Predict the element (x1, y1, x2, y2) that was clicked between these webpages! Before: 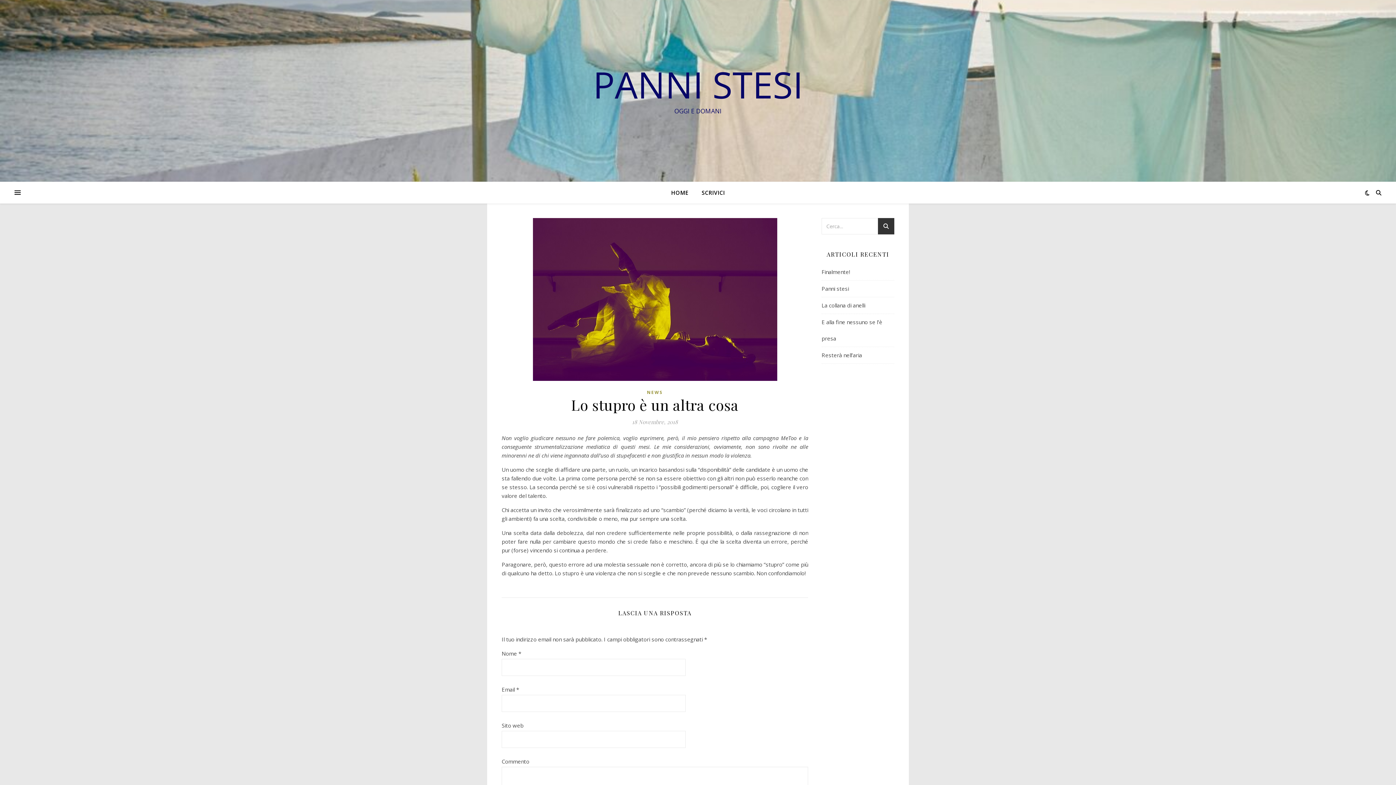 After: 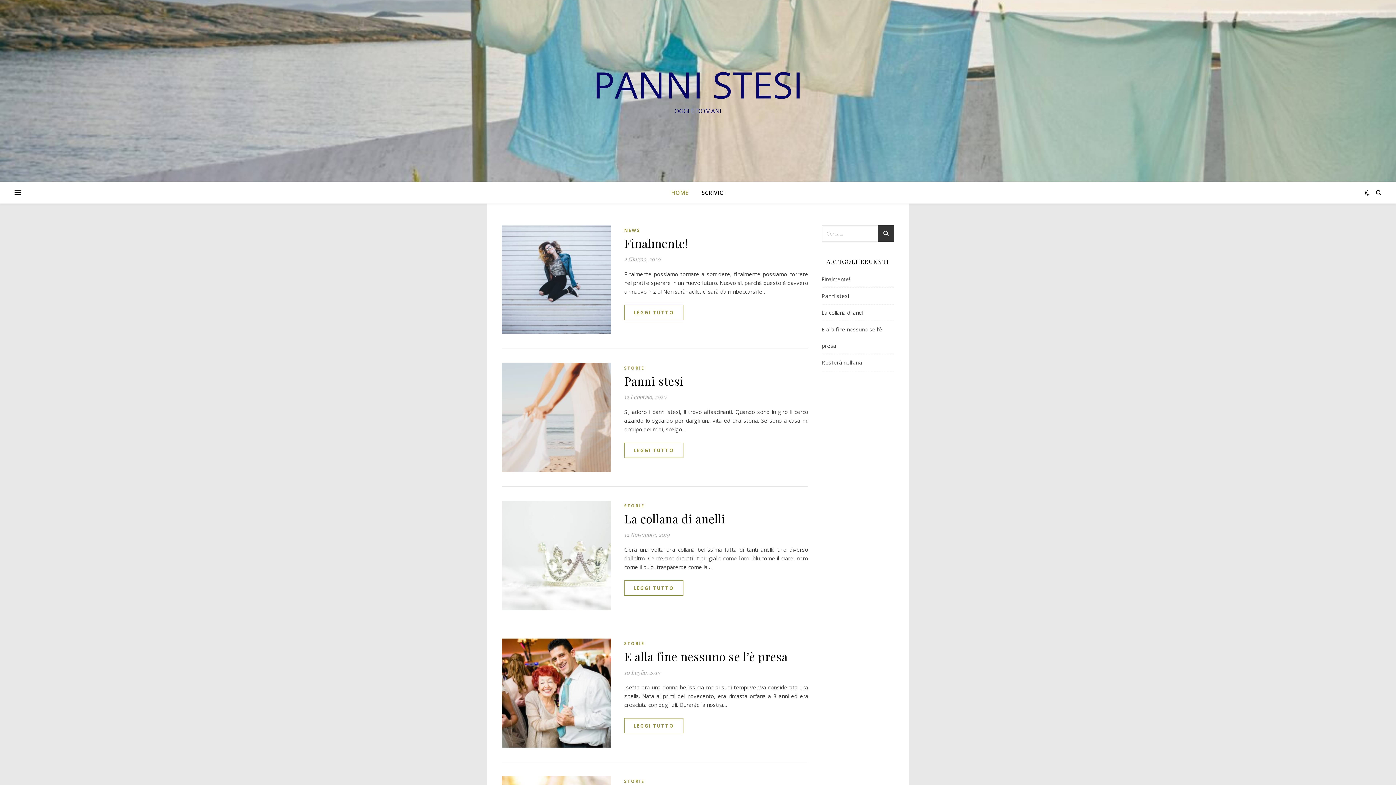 Action: label: PANNI STESI bbox: (0, 66, 1396, 102)